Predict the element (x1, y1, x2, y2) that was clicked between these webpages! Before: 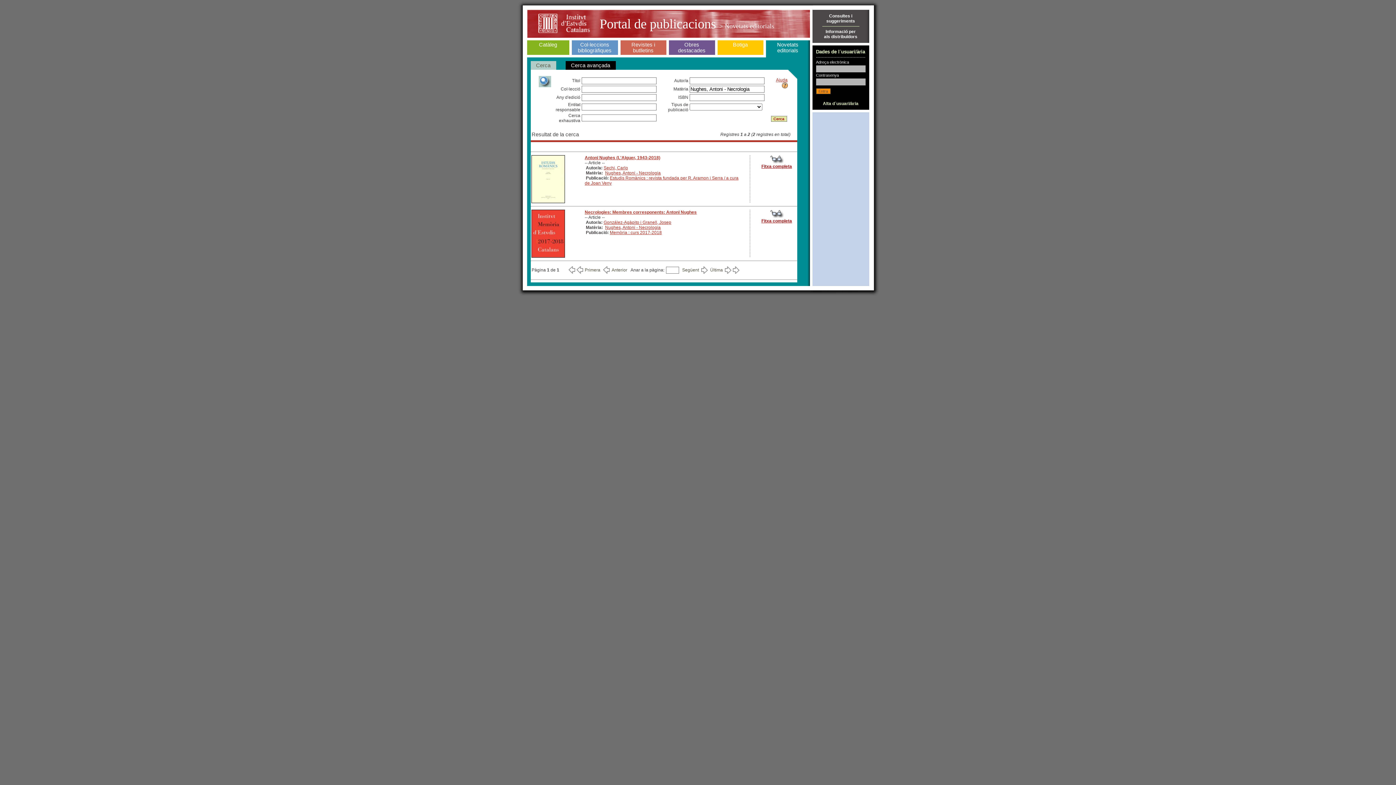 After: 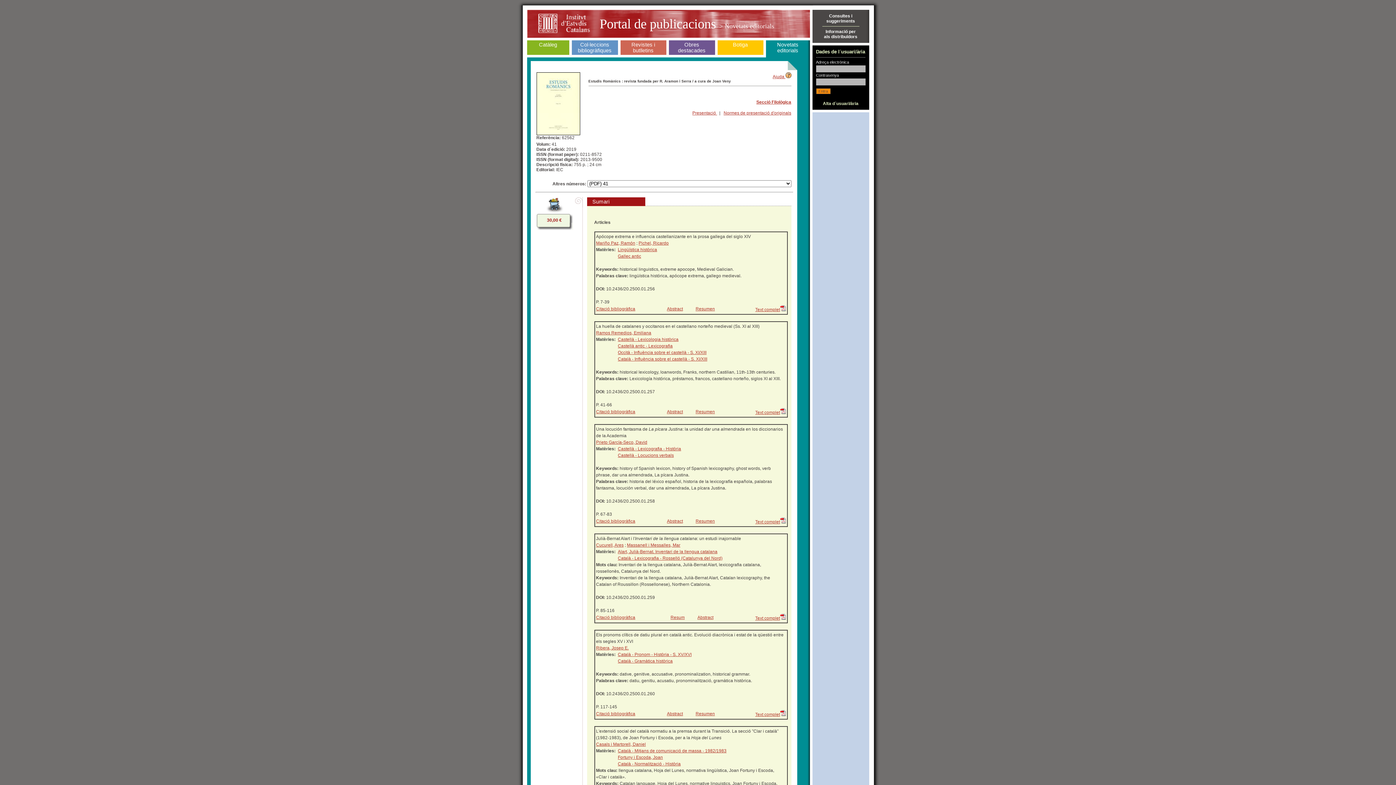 Action: bbox: (531, 199, 564, 204)